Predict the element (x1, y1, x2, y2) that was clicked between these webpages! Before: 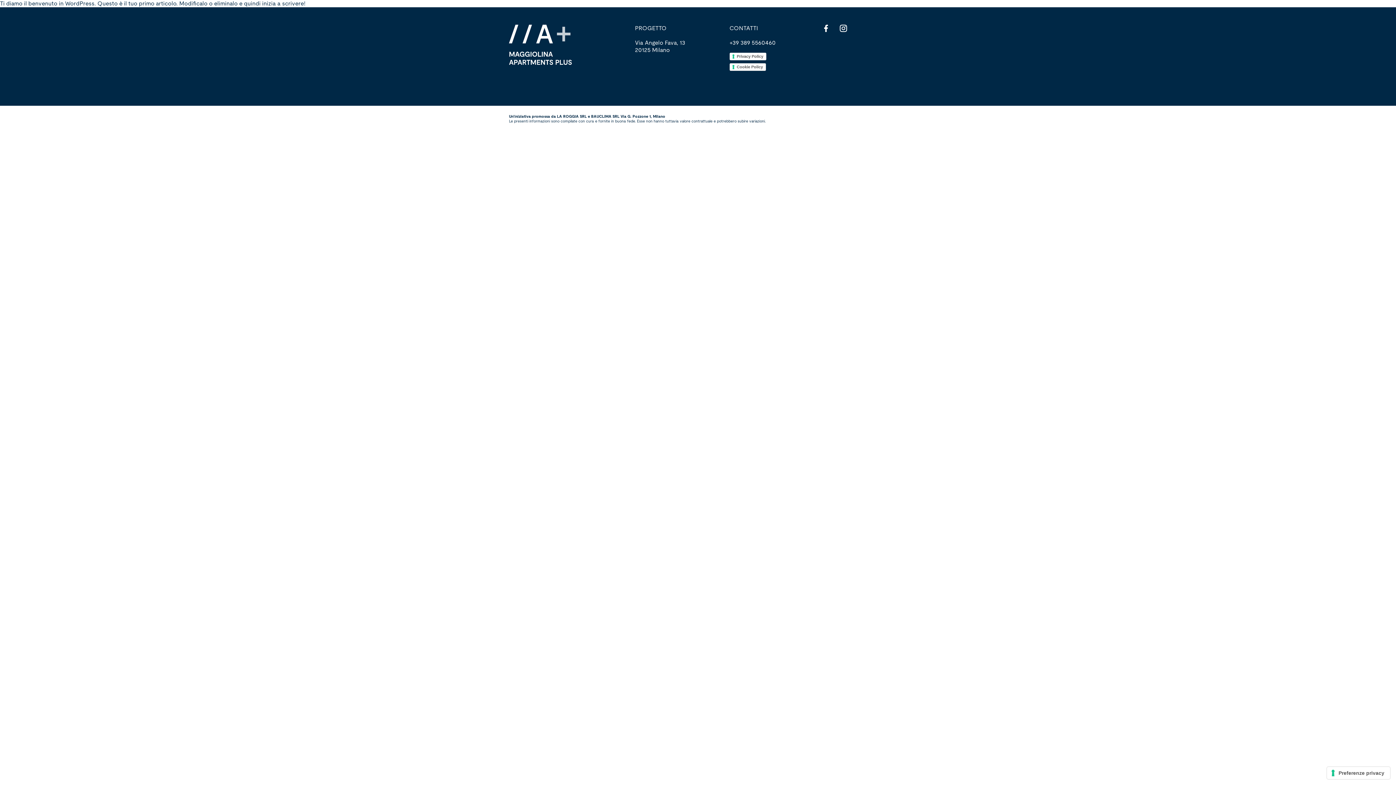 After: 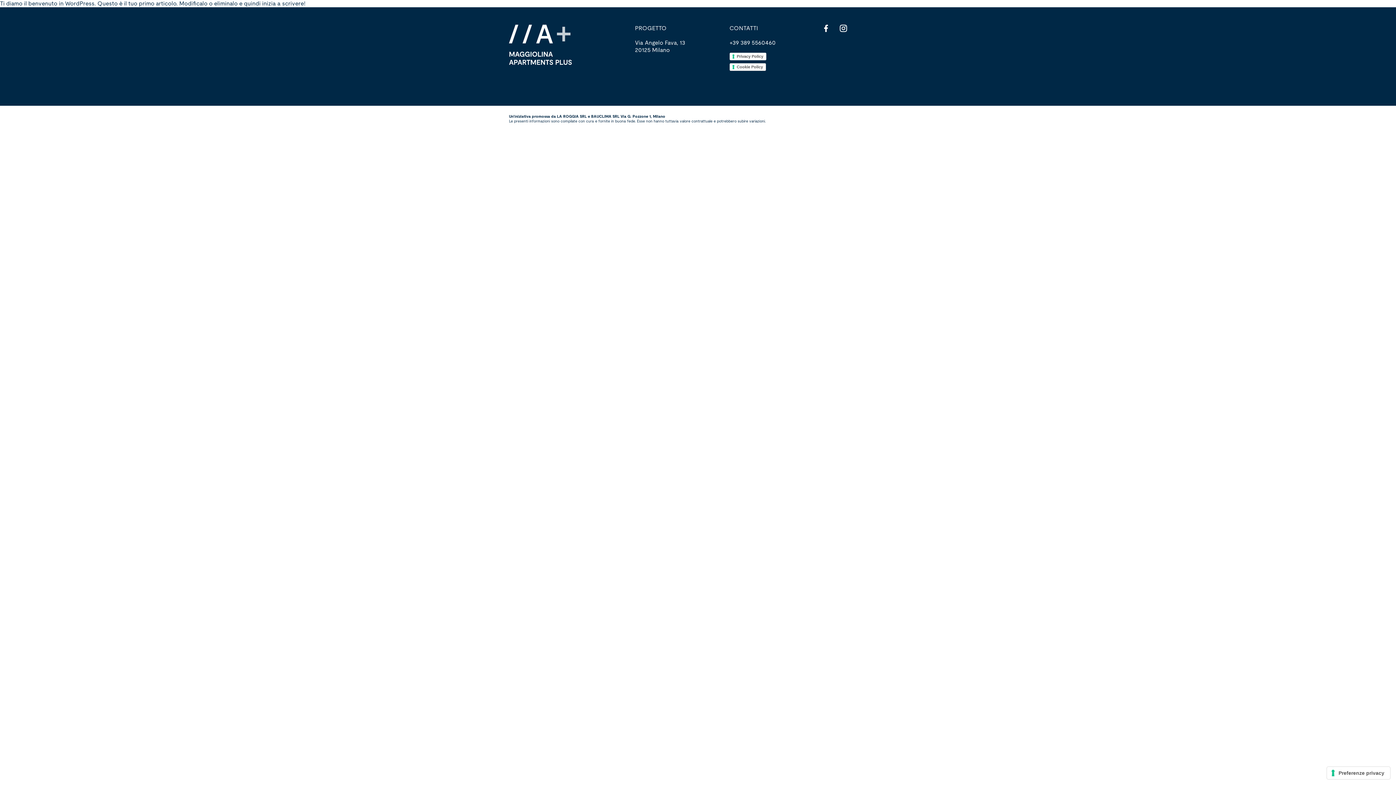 Action: bbox: (824, 24, 839, 70)